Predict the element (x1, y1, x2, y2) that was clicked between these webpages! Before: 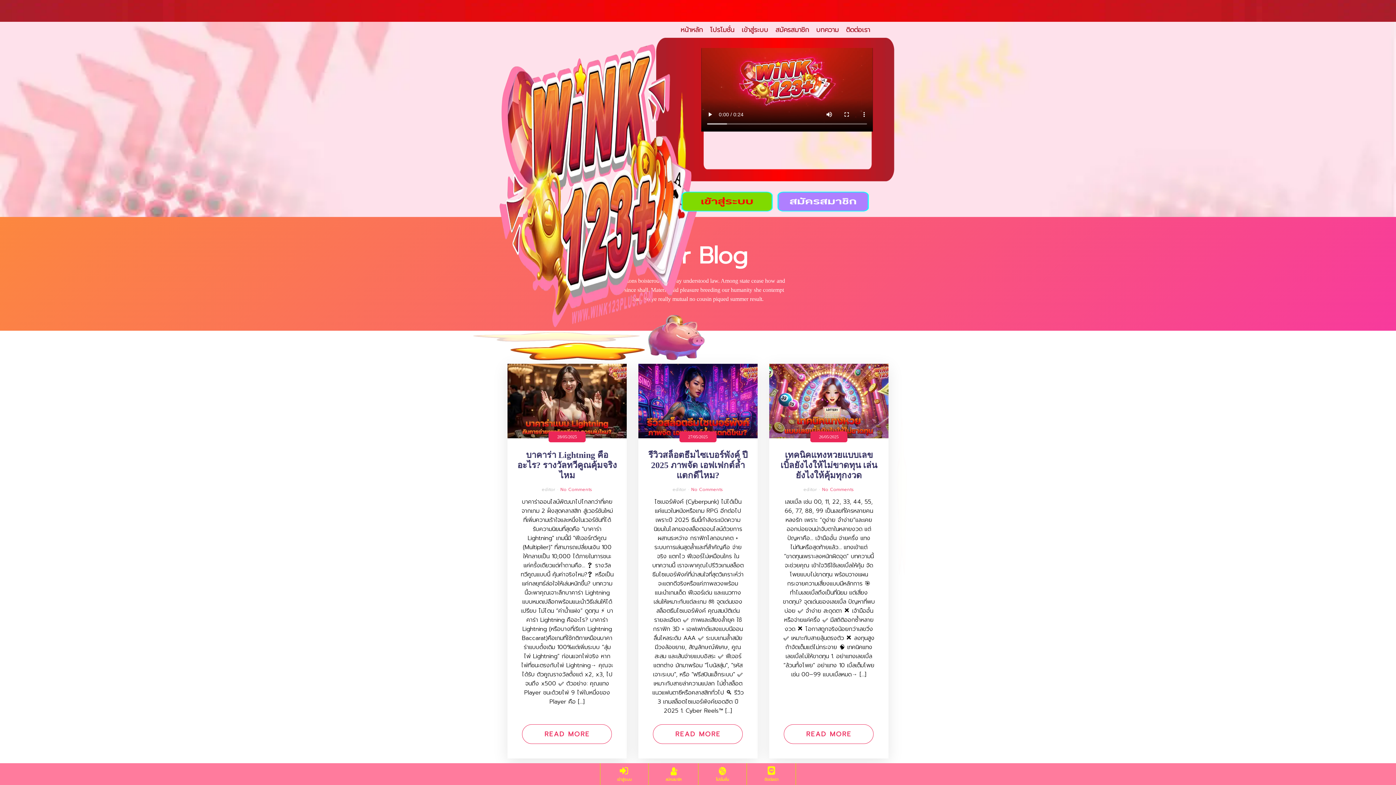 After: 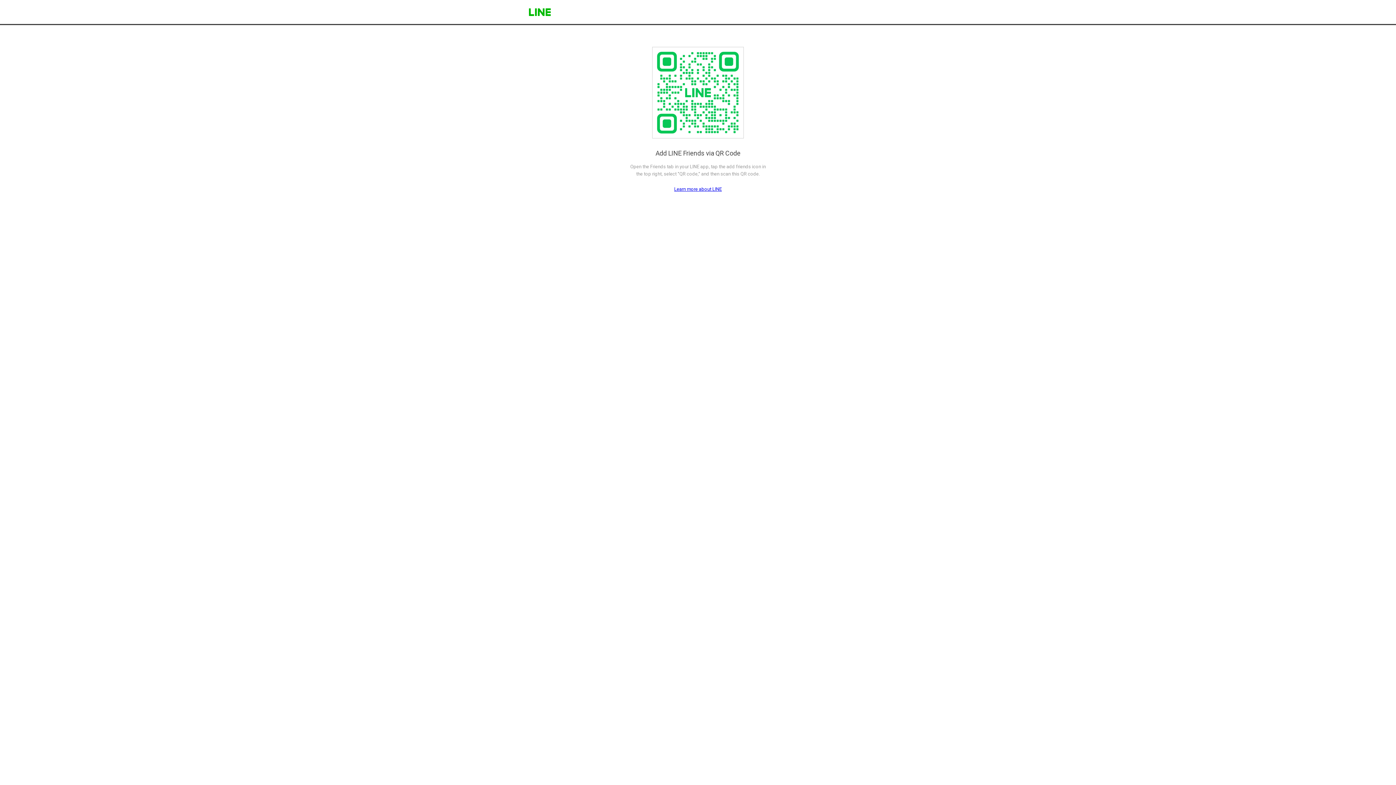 Action: bbox: (842, 24, 873, 34) label: ติดต่อเรา